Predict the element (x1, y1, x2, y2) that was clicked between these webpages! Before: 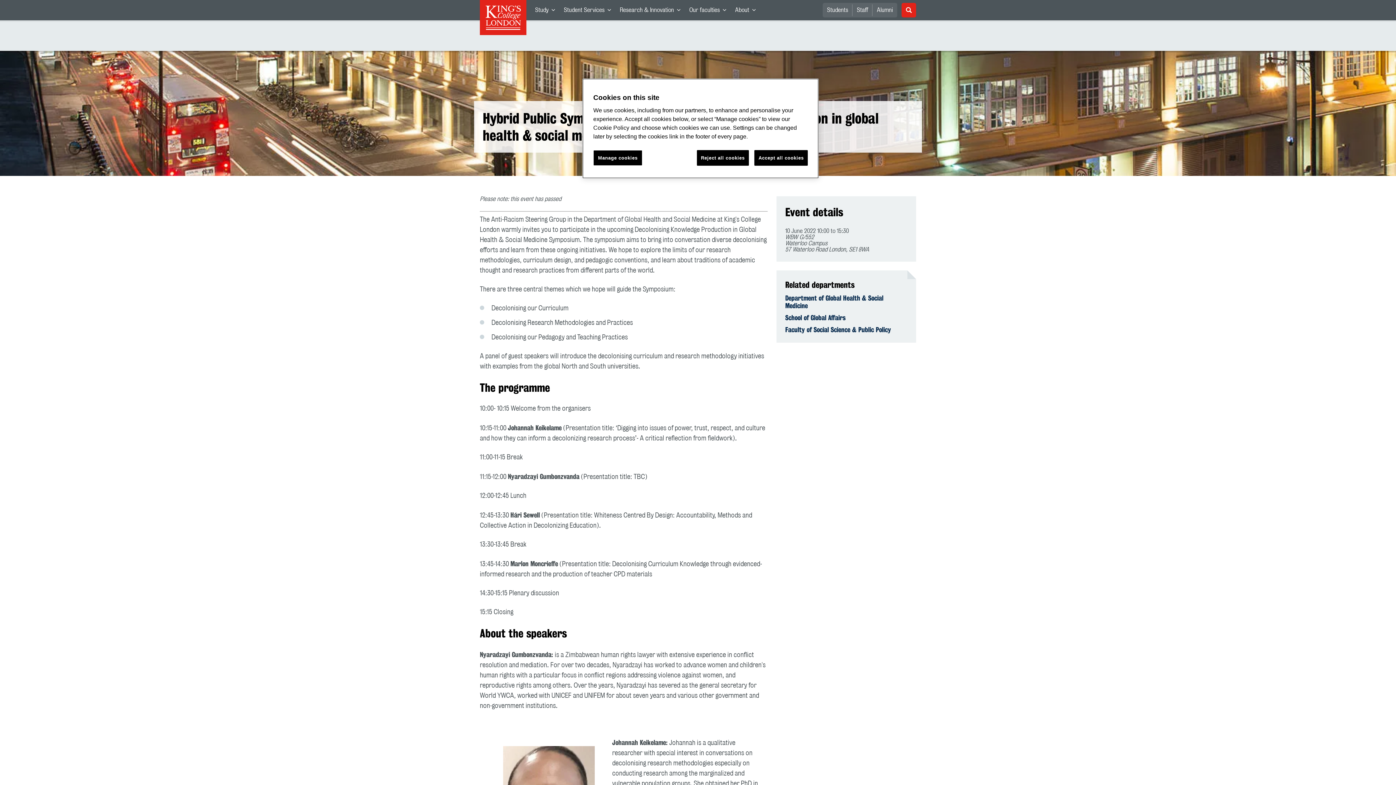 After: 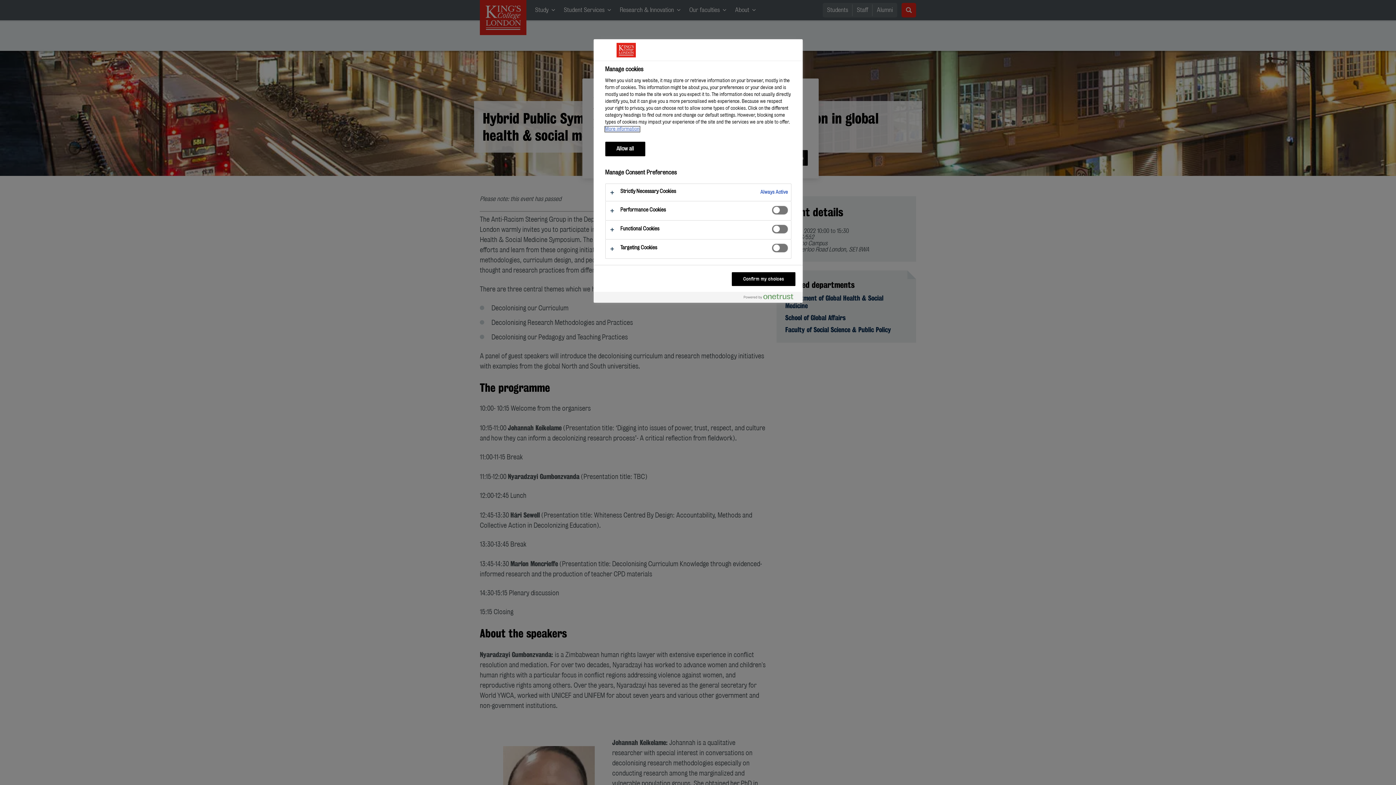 Action: bbox: (593, 150, 642, 165) label: Manage cookies